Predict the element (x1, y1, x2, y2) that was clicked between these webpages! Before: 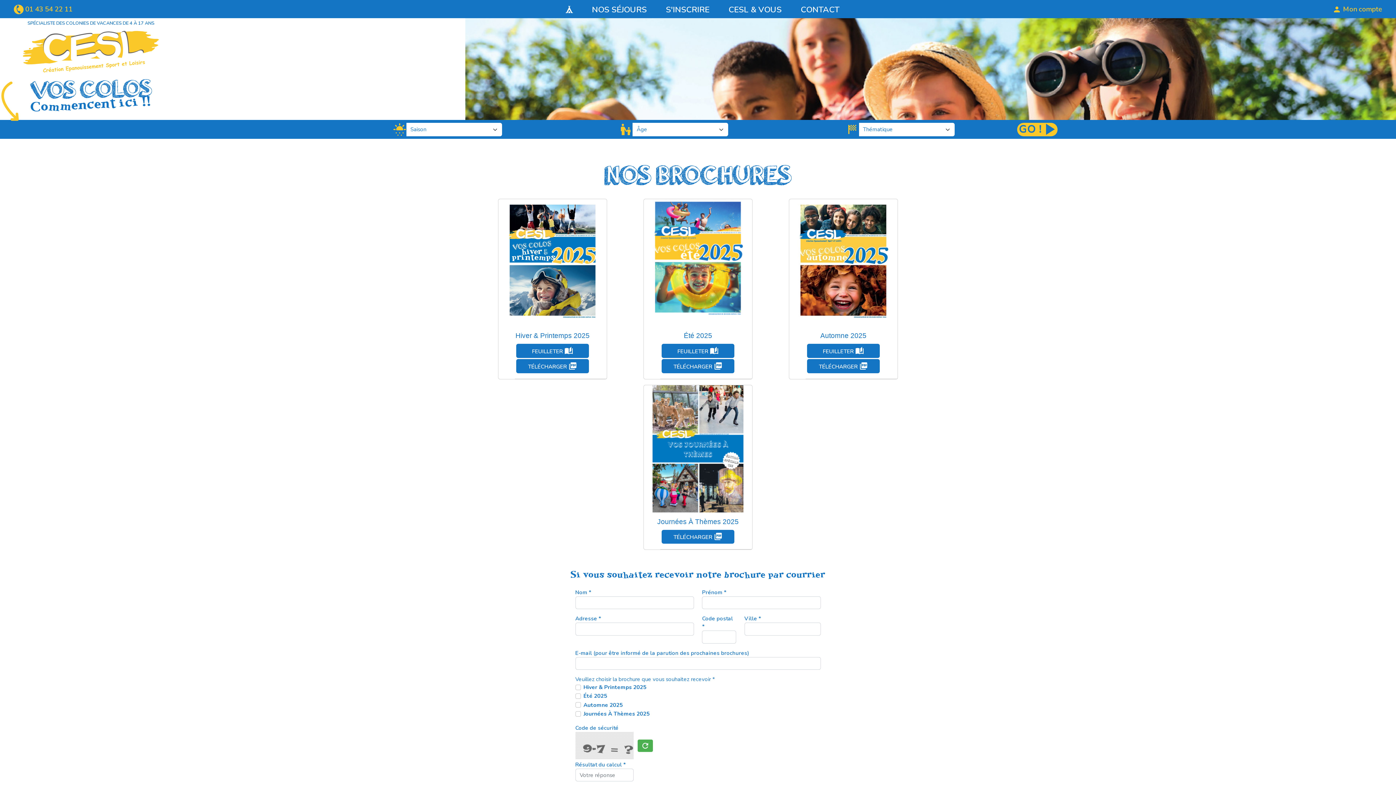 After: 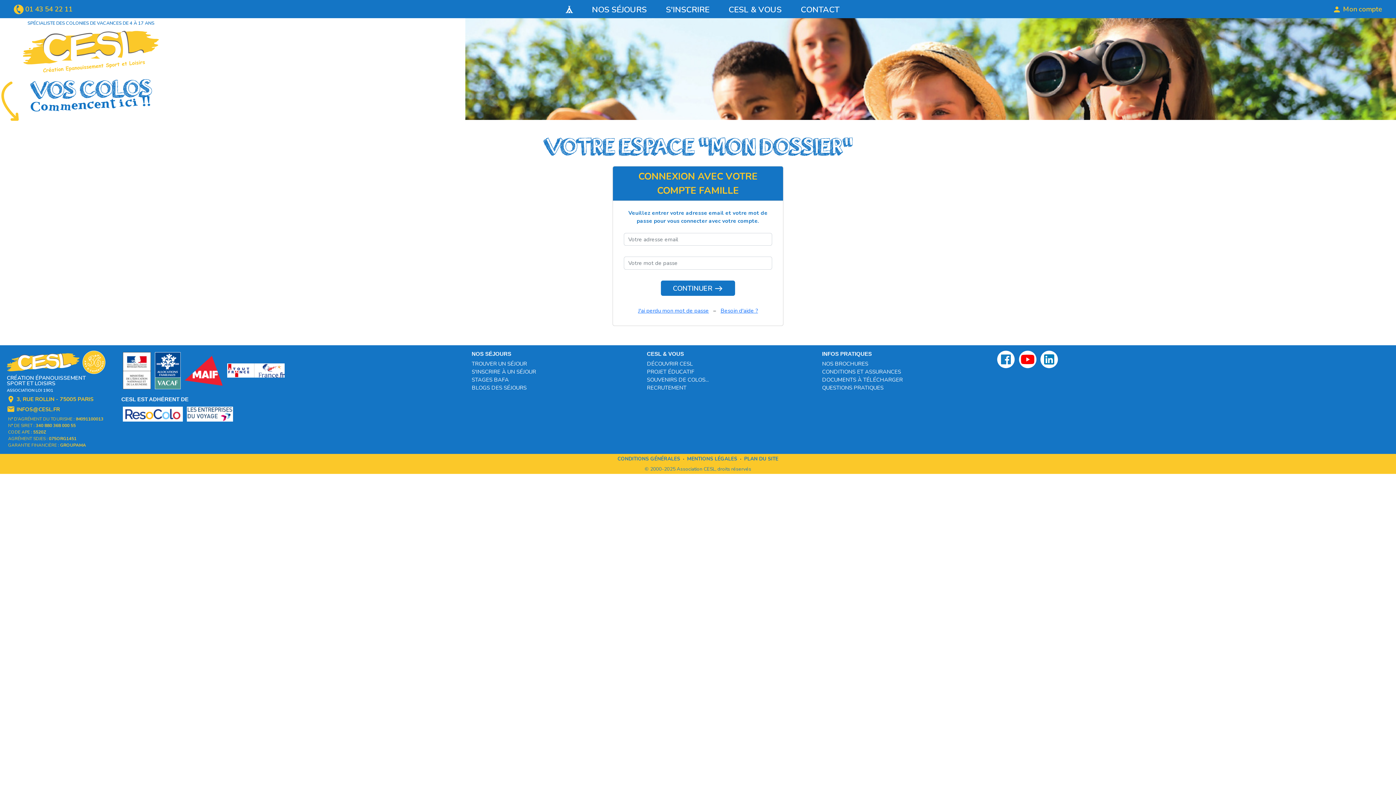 Action: label: person Mon compte bbox: (1331, 1, 1384, 17)